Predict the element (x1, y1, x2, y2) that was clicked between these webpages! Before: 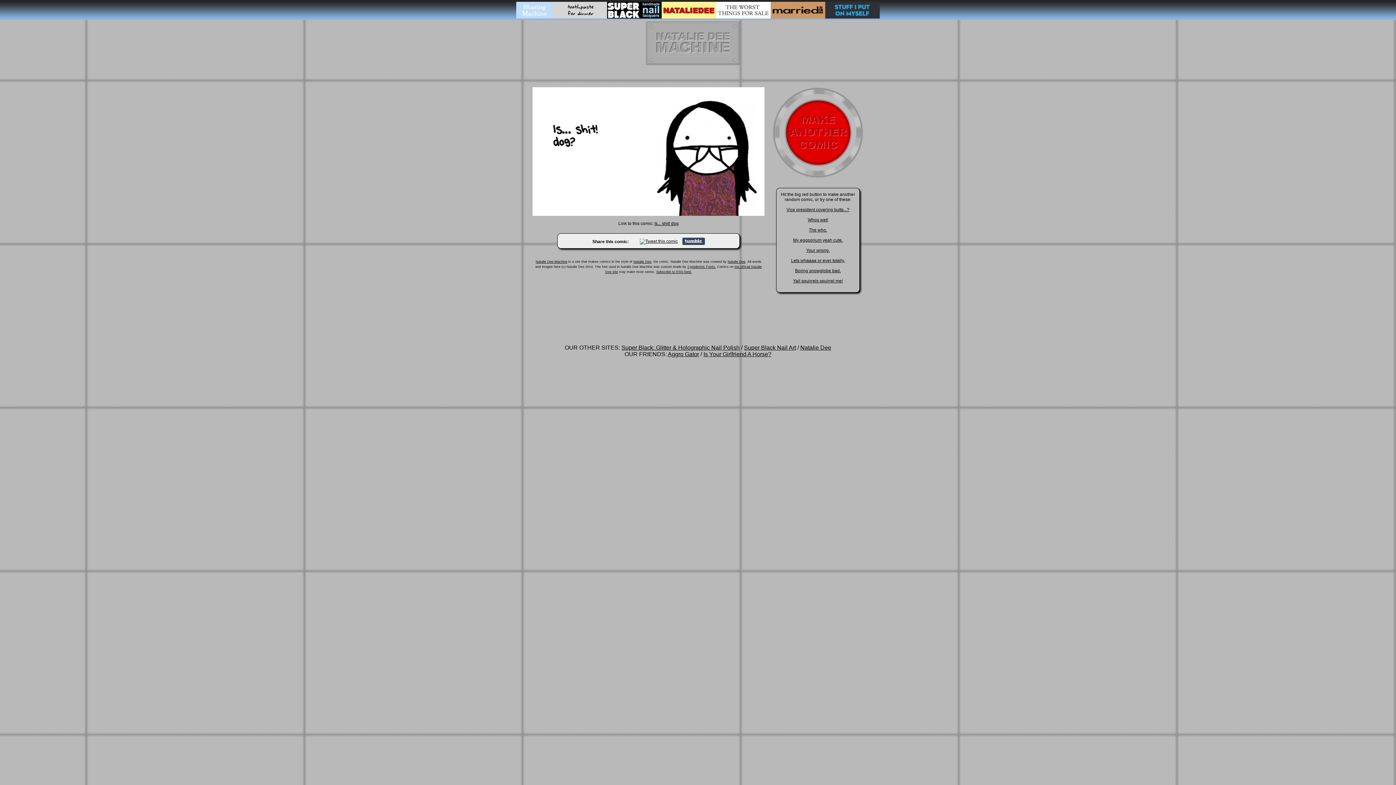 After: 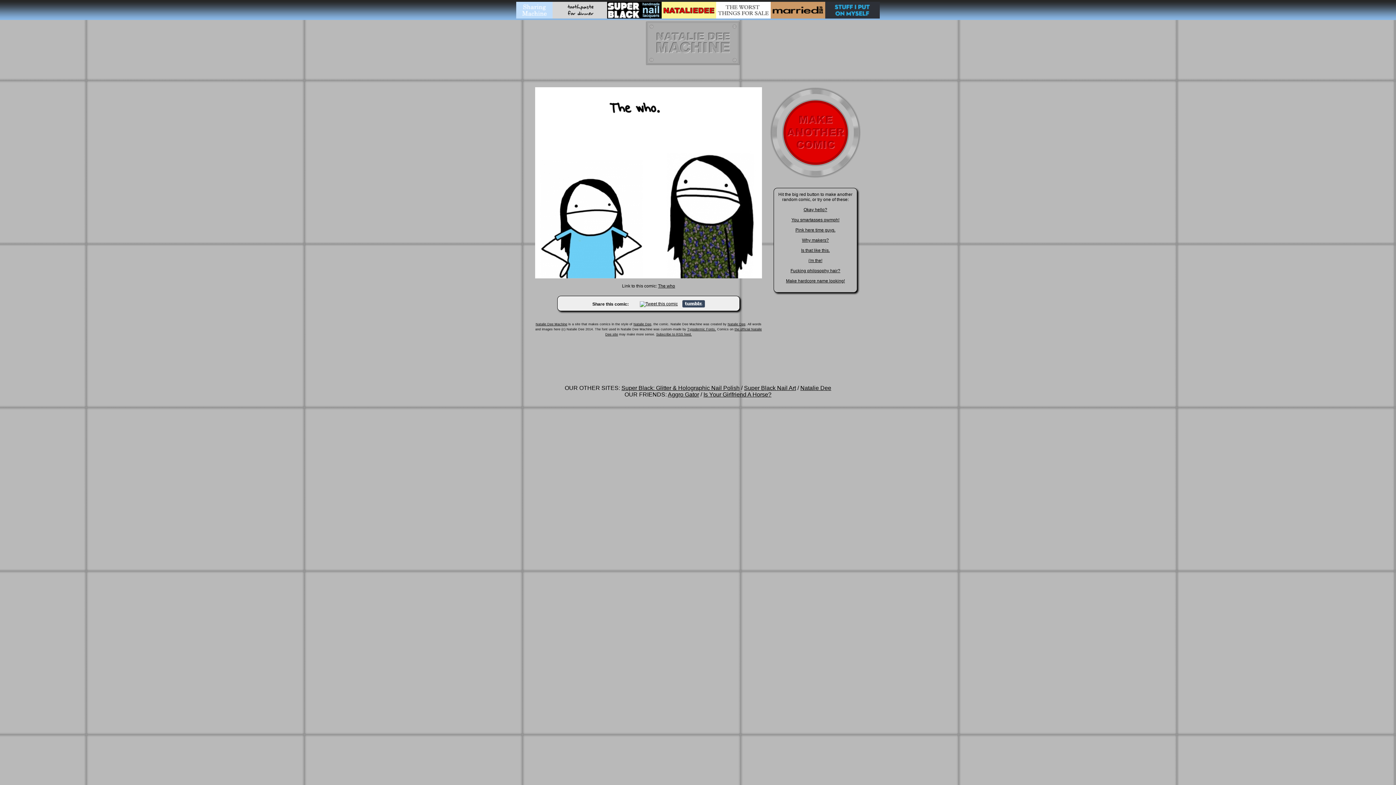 Action: bbox: (809, 227, 827, 232) label: The who.